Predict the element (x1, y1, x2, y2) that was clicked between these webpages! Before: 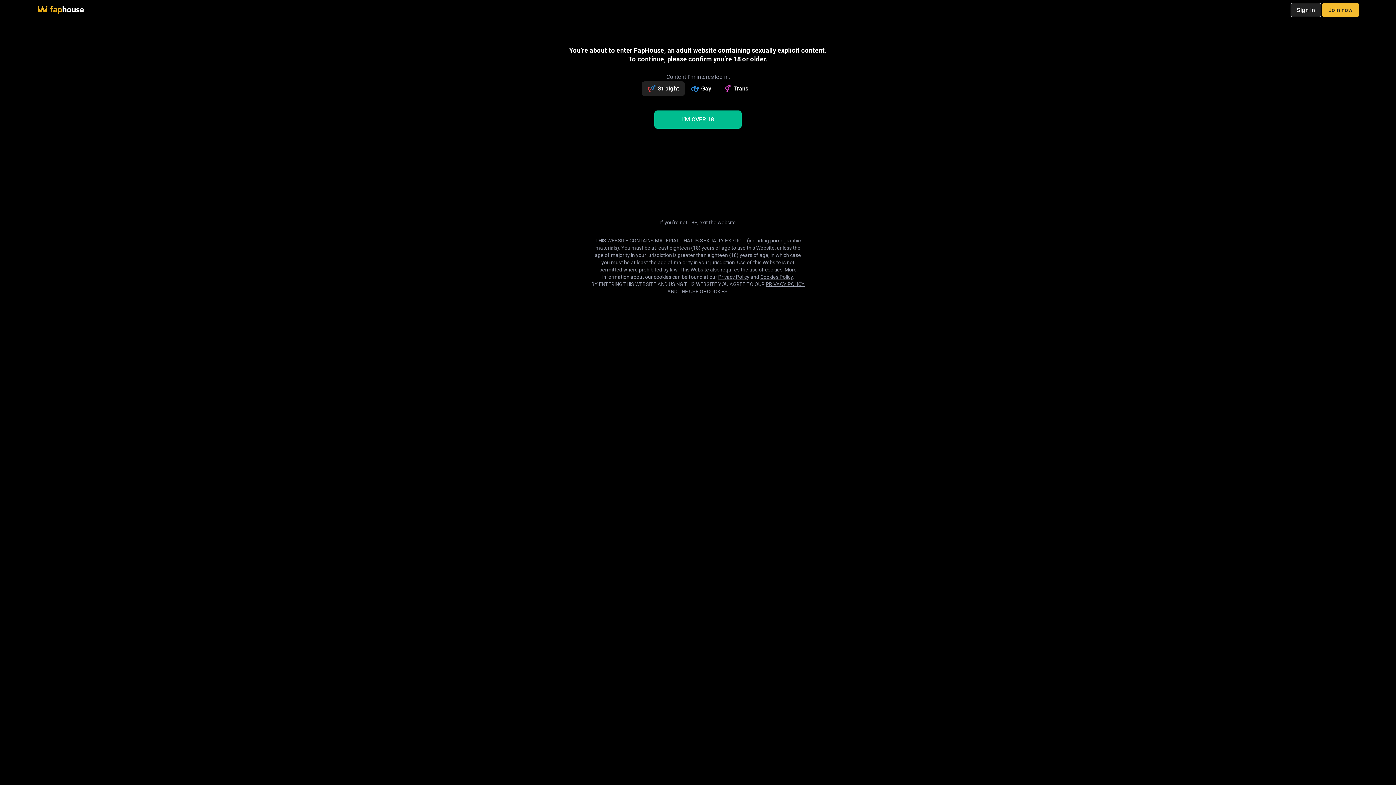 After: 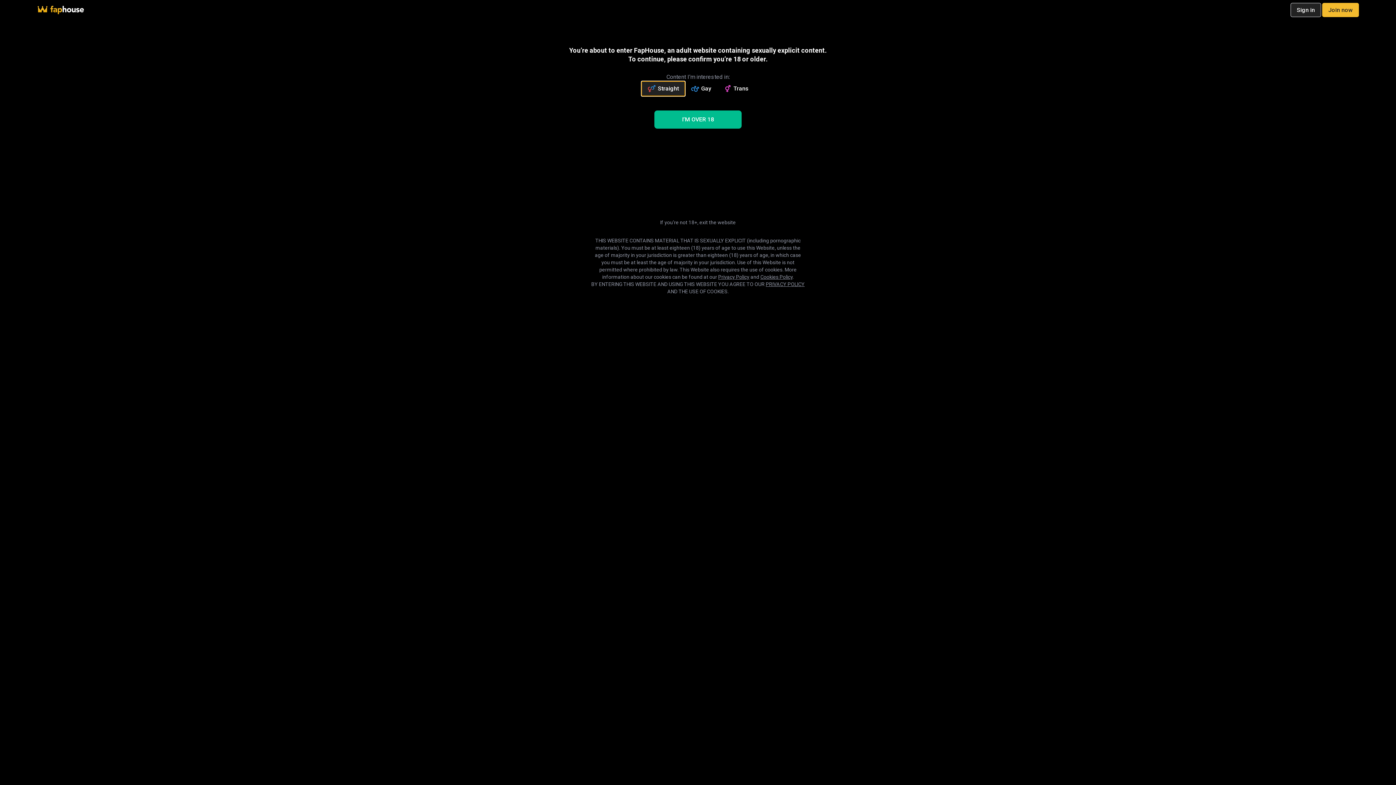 Action: label: Straight bbox: (642, 81, 684, 95)